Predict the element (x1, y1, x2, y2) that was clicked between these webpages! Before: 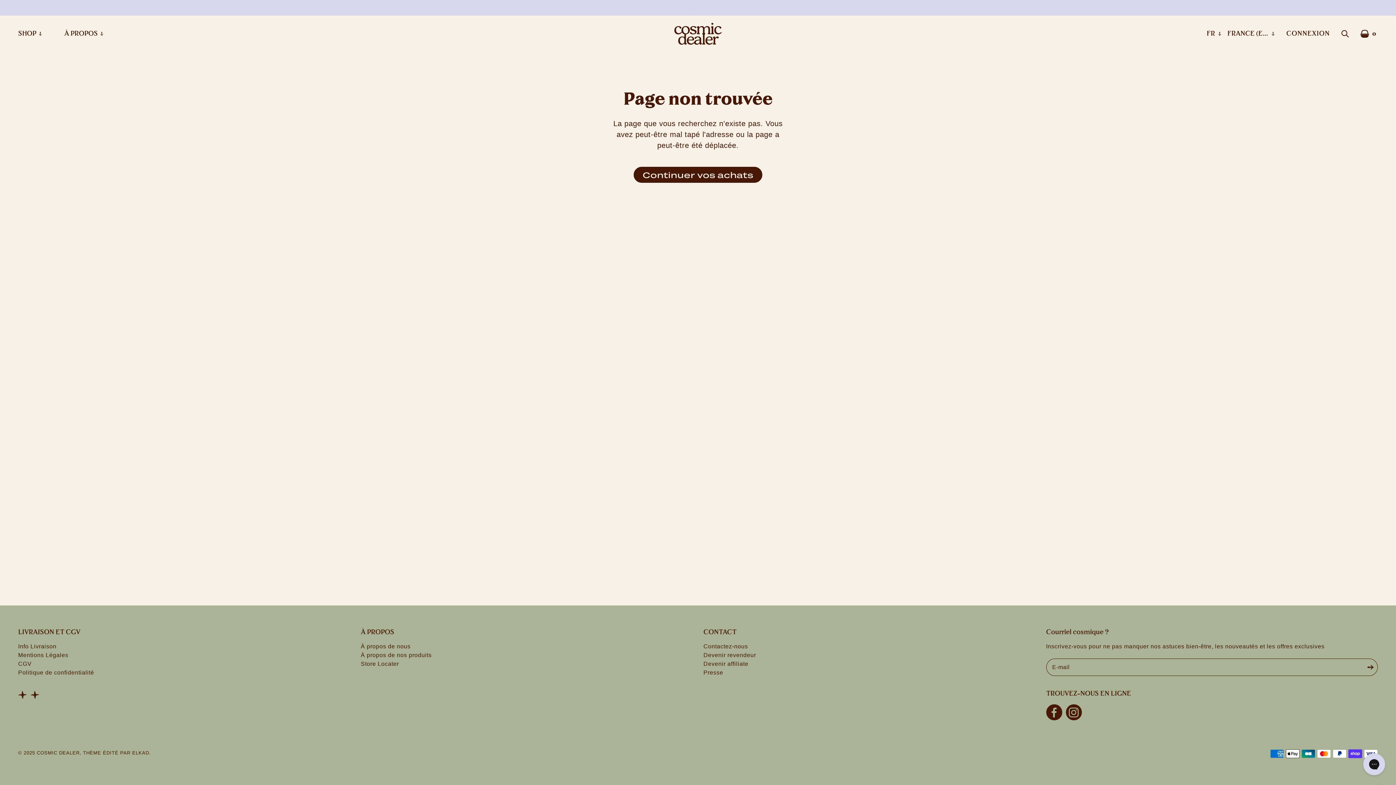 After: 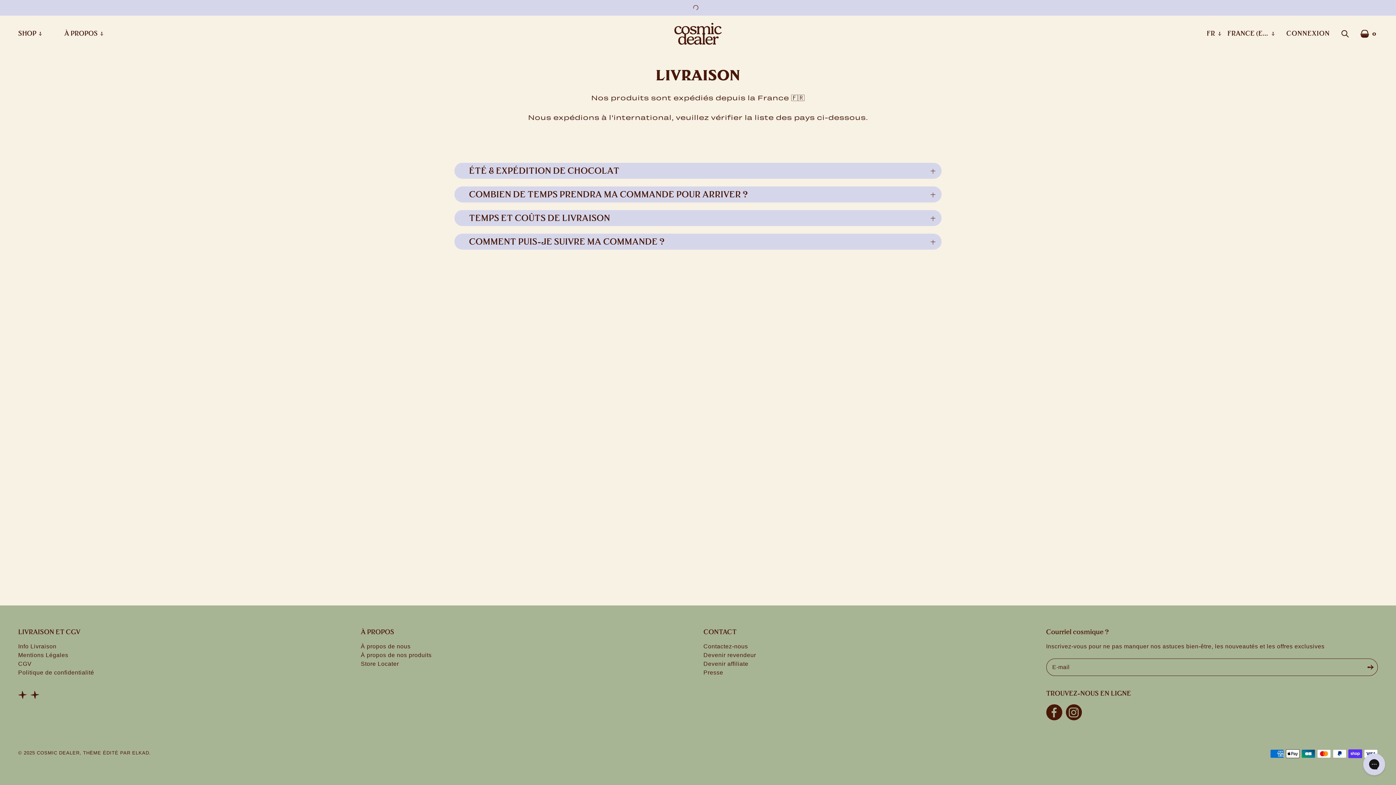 Action: bbox: (18, 643, 56, 649) label: Info Livraison